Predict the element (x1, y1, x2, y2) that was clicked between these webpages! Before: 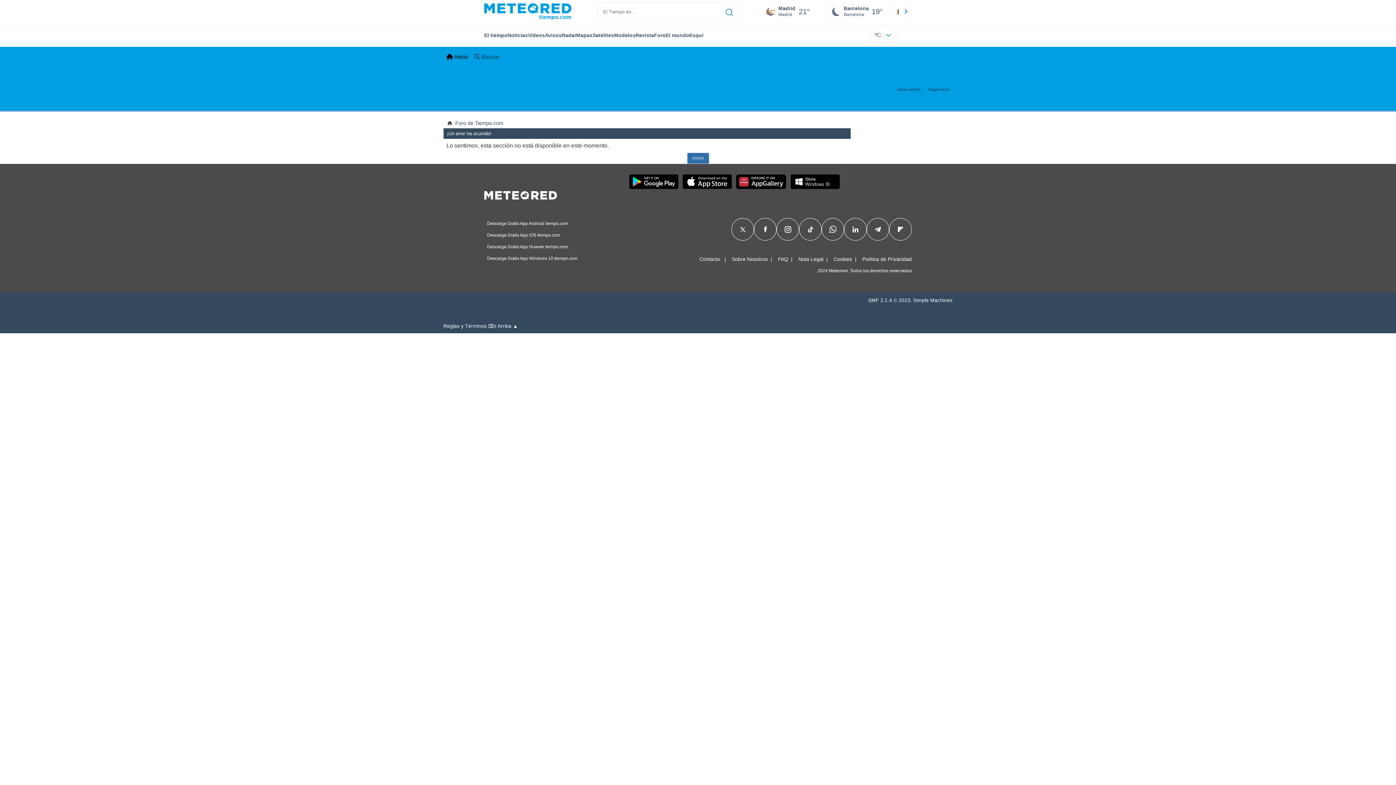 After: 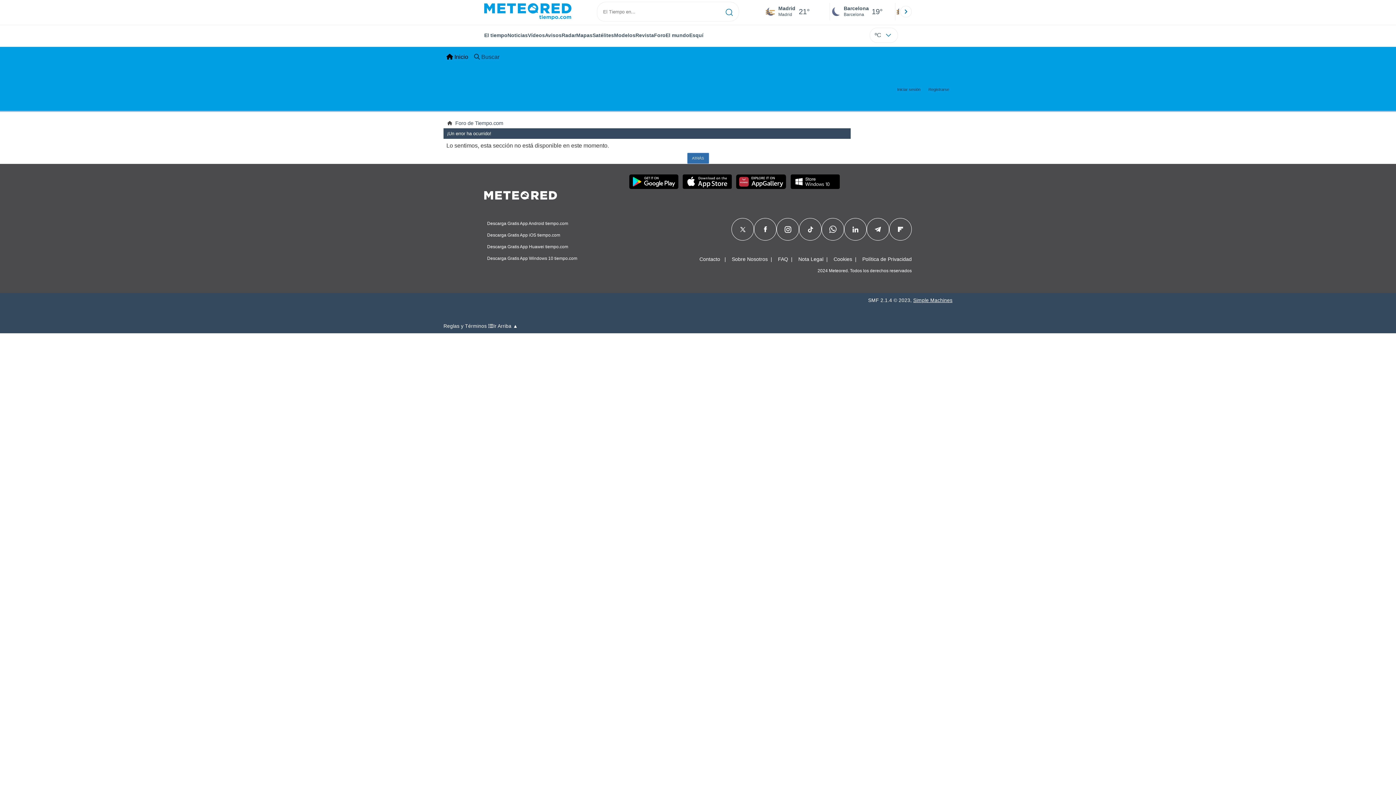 Action: bbox: (913, 297, 952, 303) label: Simple Machines